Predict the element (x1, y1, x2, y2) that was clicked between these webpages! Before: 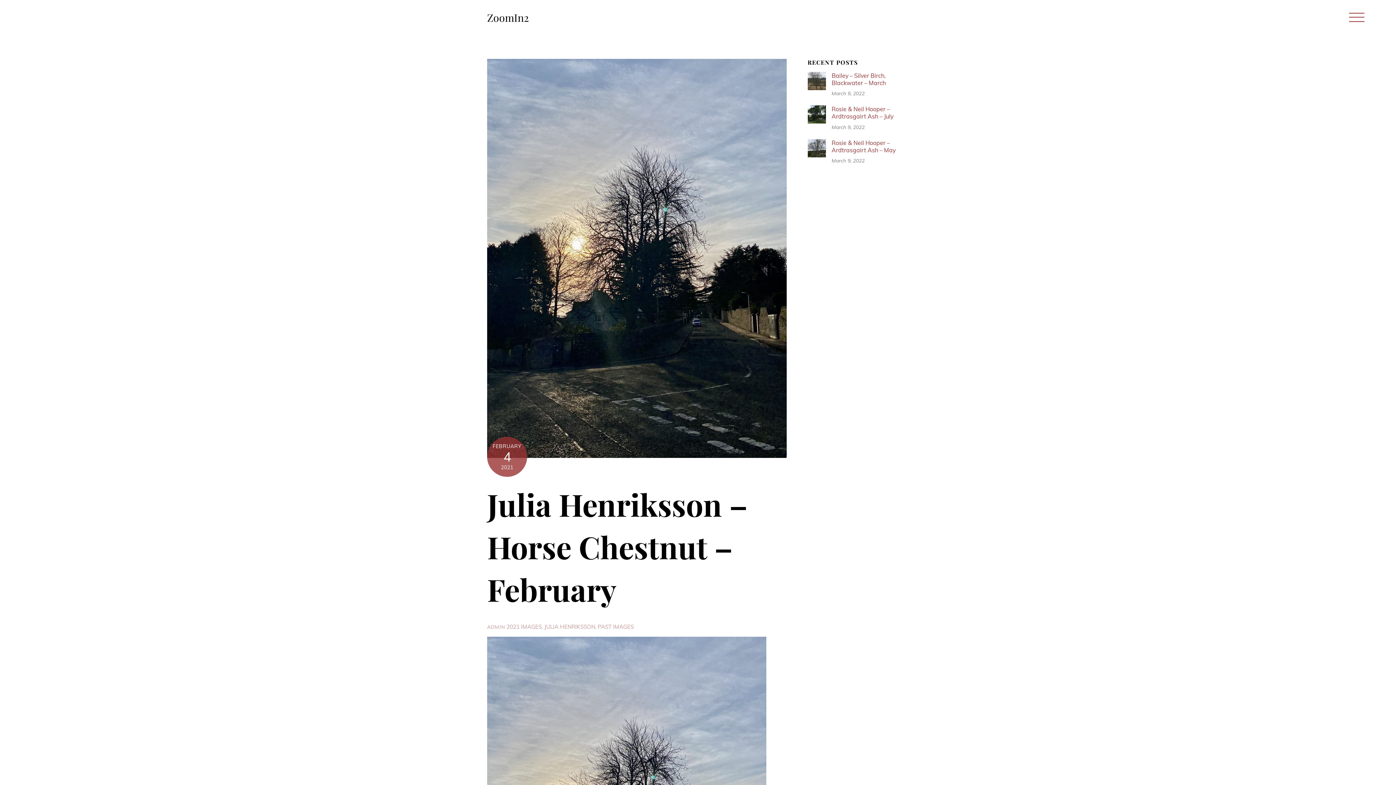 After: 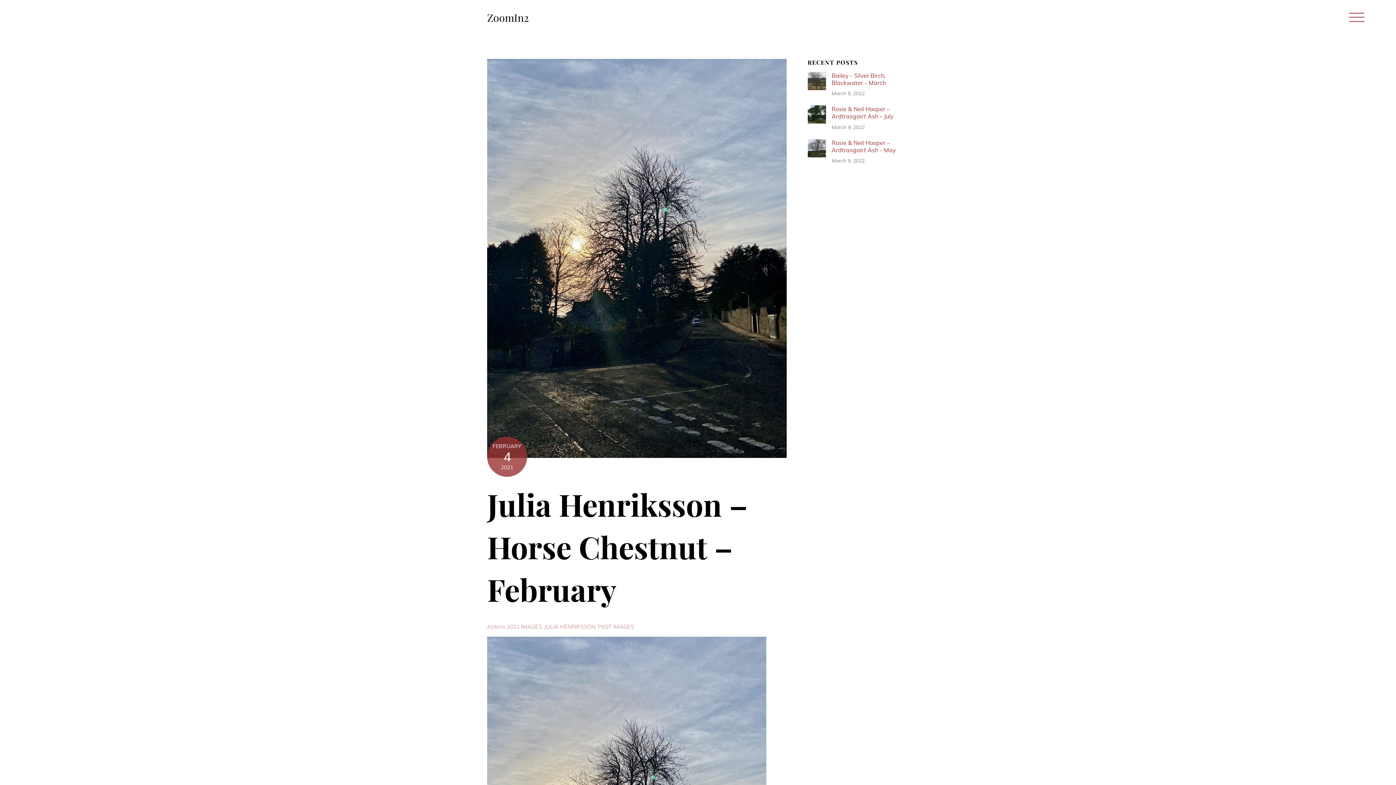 Action: label: Julia Henriksson – Horse Chestnut – February bbox: (487, 483, 748, 609)